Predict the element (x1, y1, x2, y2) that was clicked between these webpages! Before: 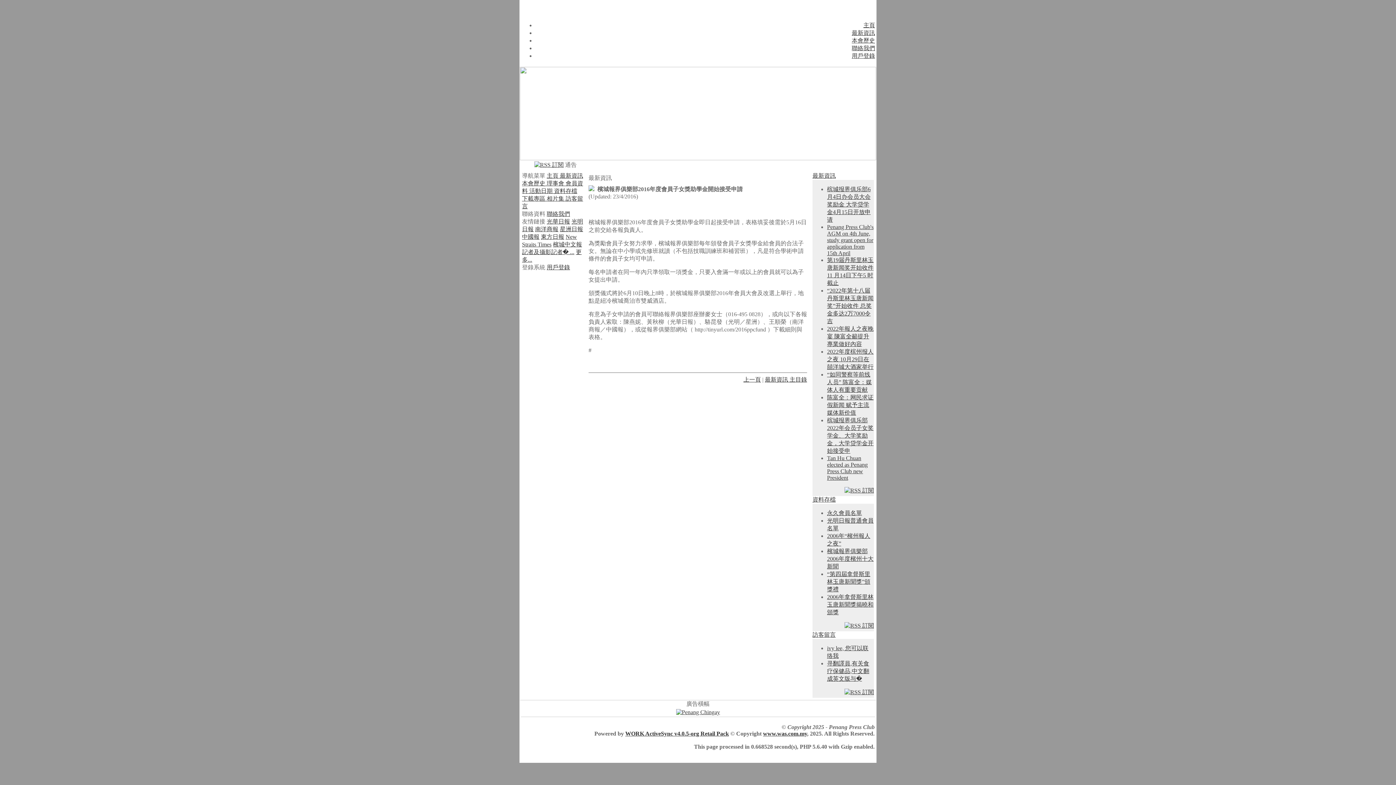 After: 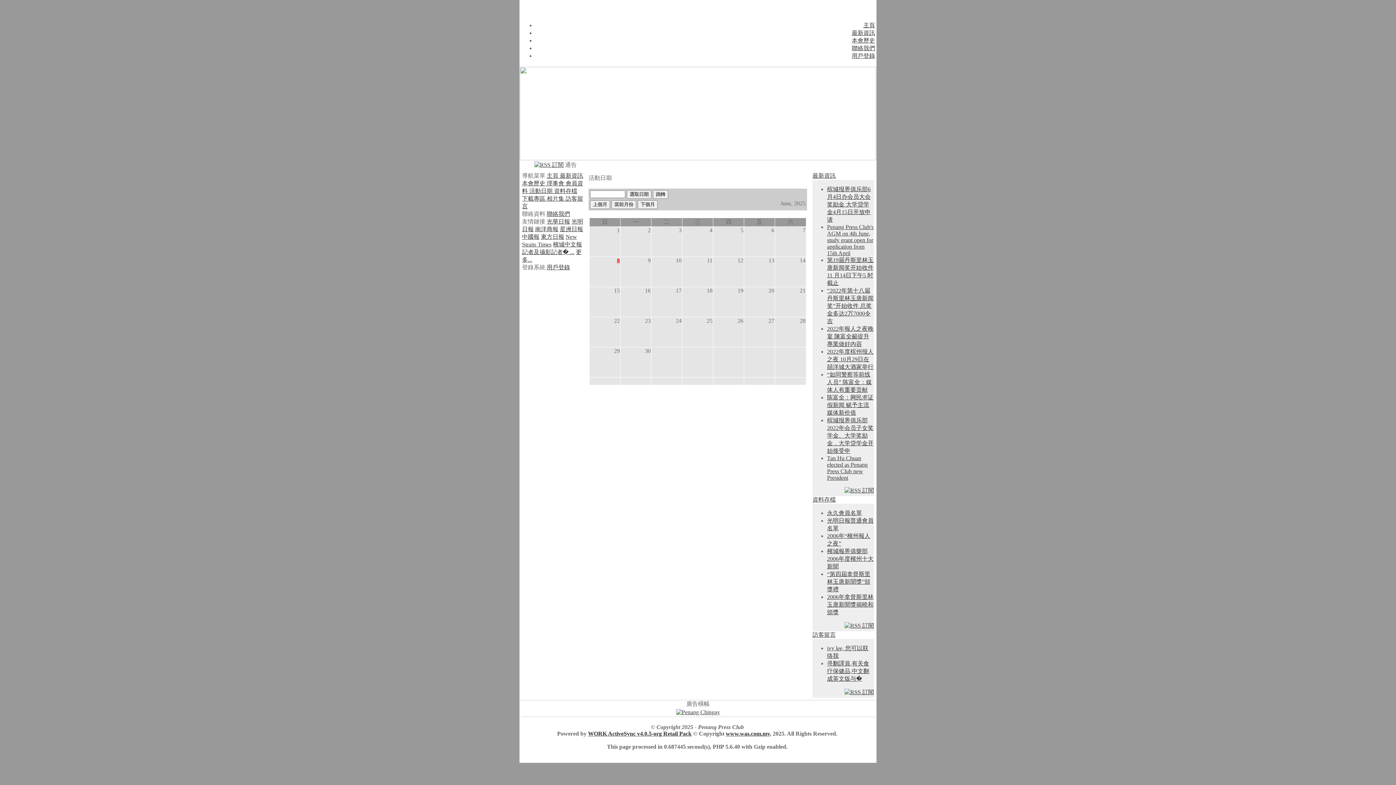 Action: label: 活動日期  bbox: (529, 188, 554, 194)